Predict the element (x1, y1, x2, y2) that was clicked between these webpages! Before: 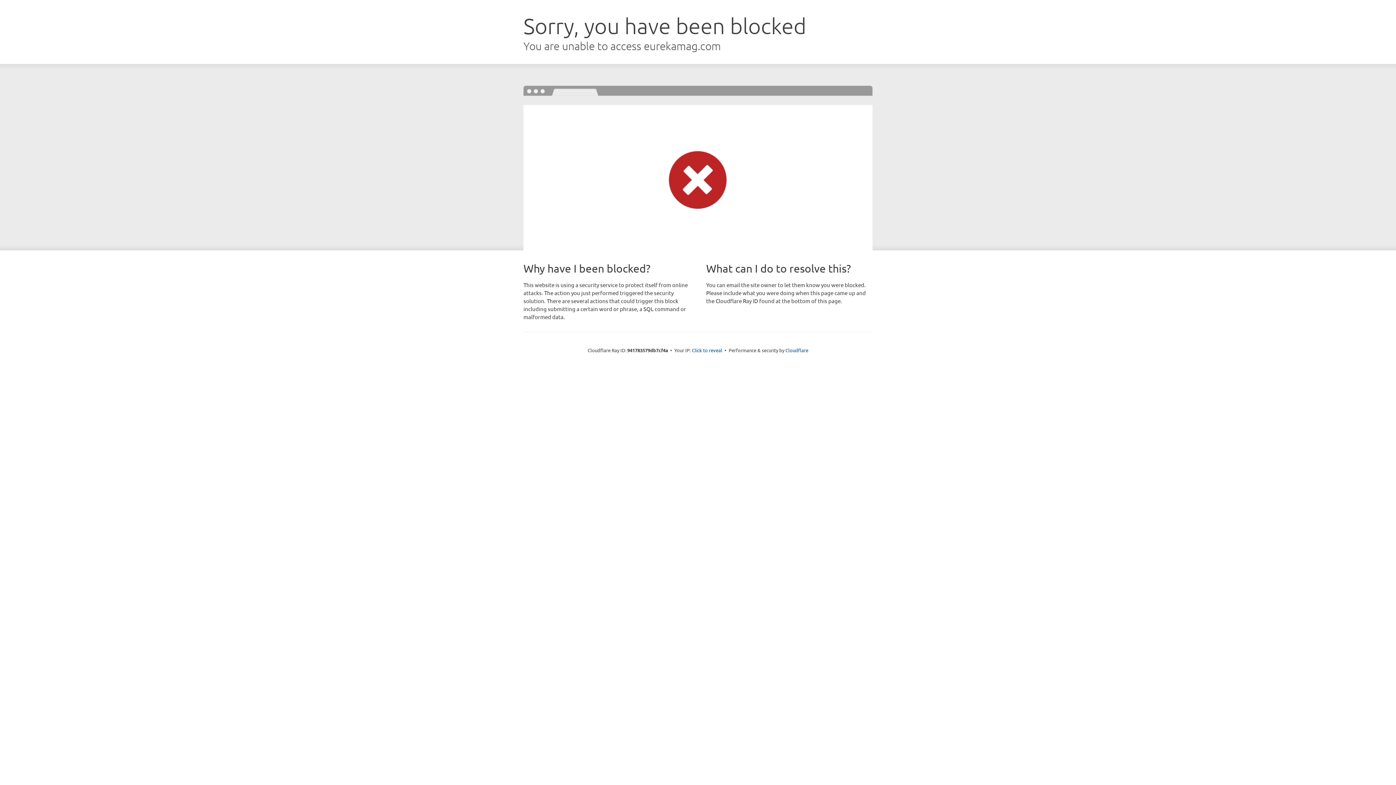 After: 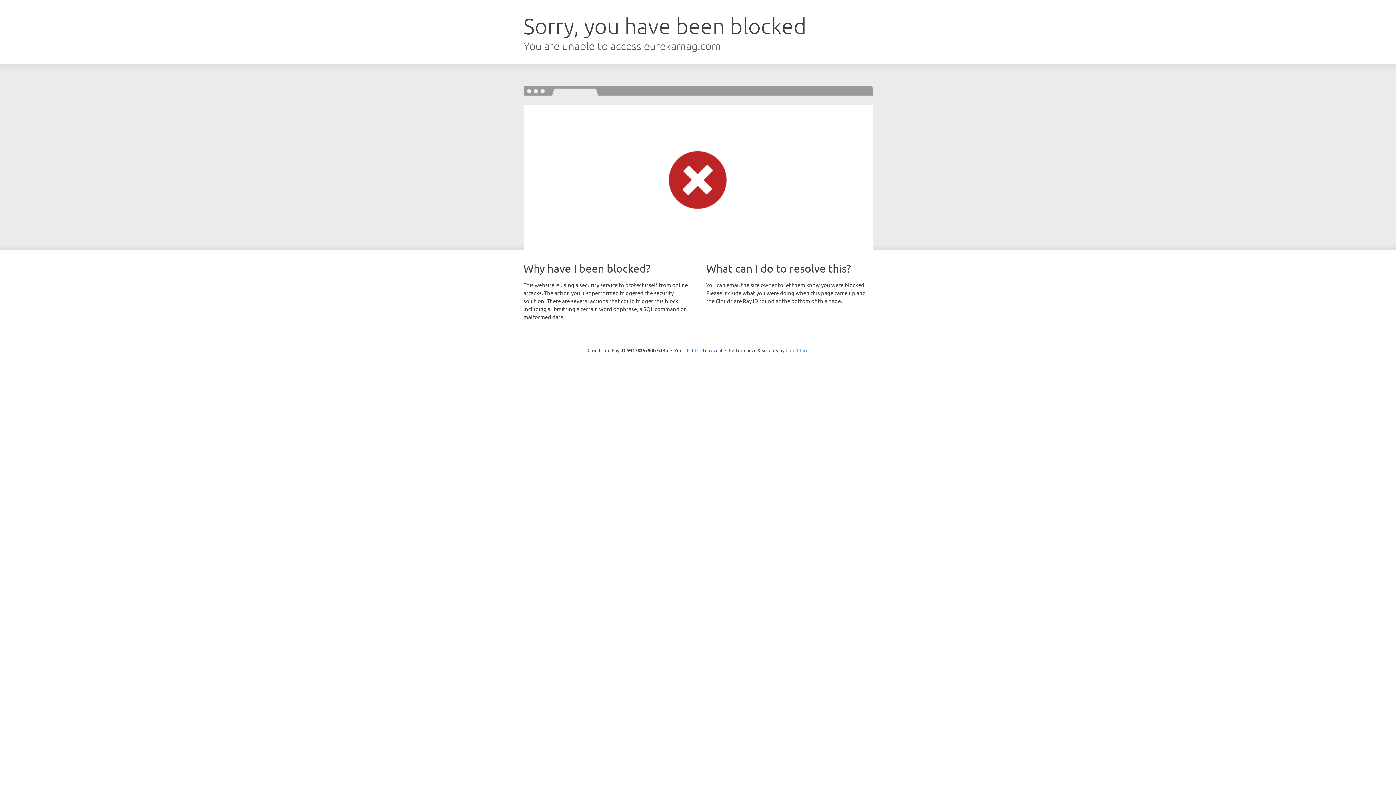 Action: label: Cloudflare bbox: (785, 347, 808, 353)